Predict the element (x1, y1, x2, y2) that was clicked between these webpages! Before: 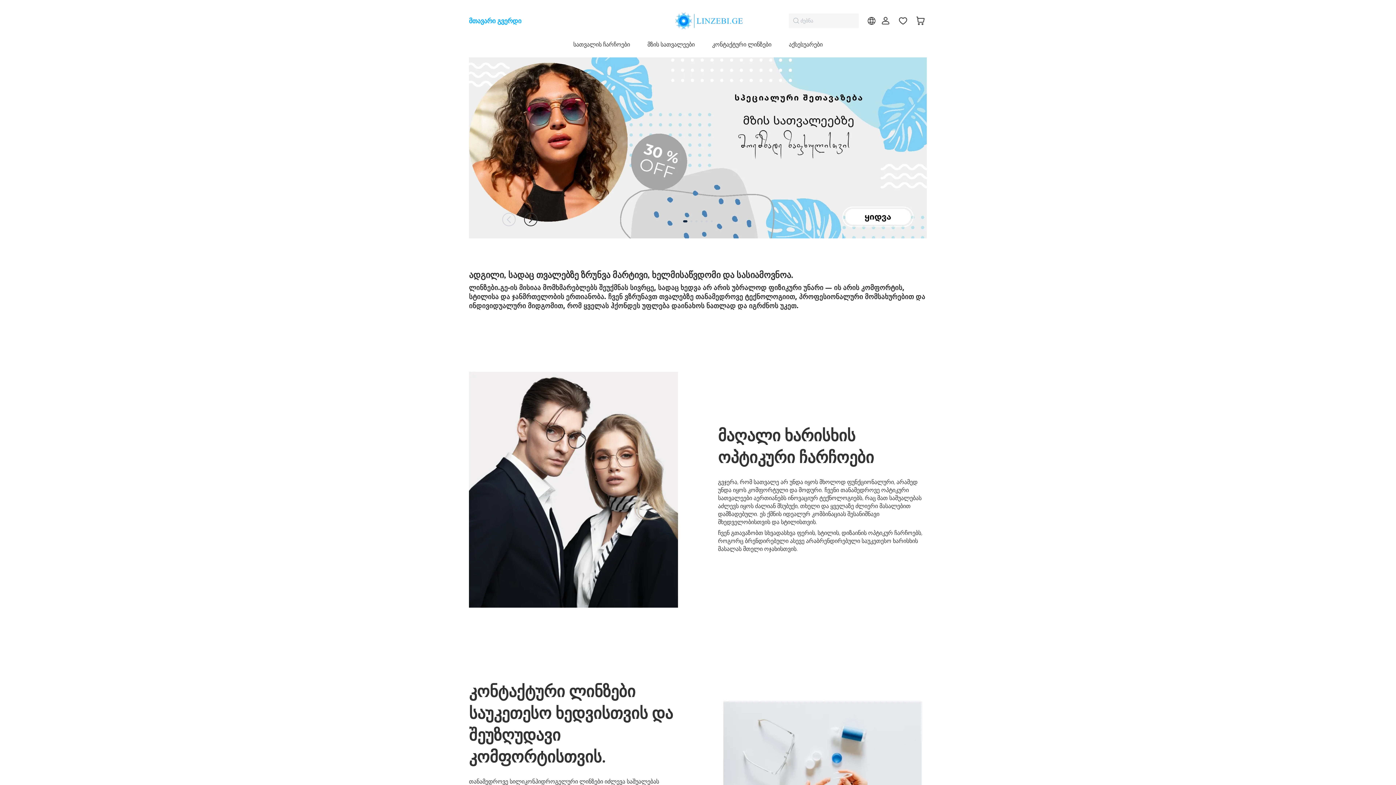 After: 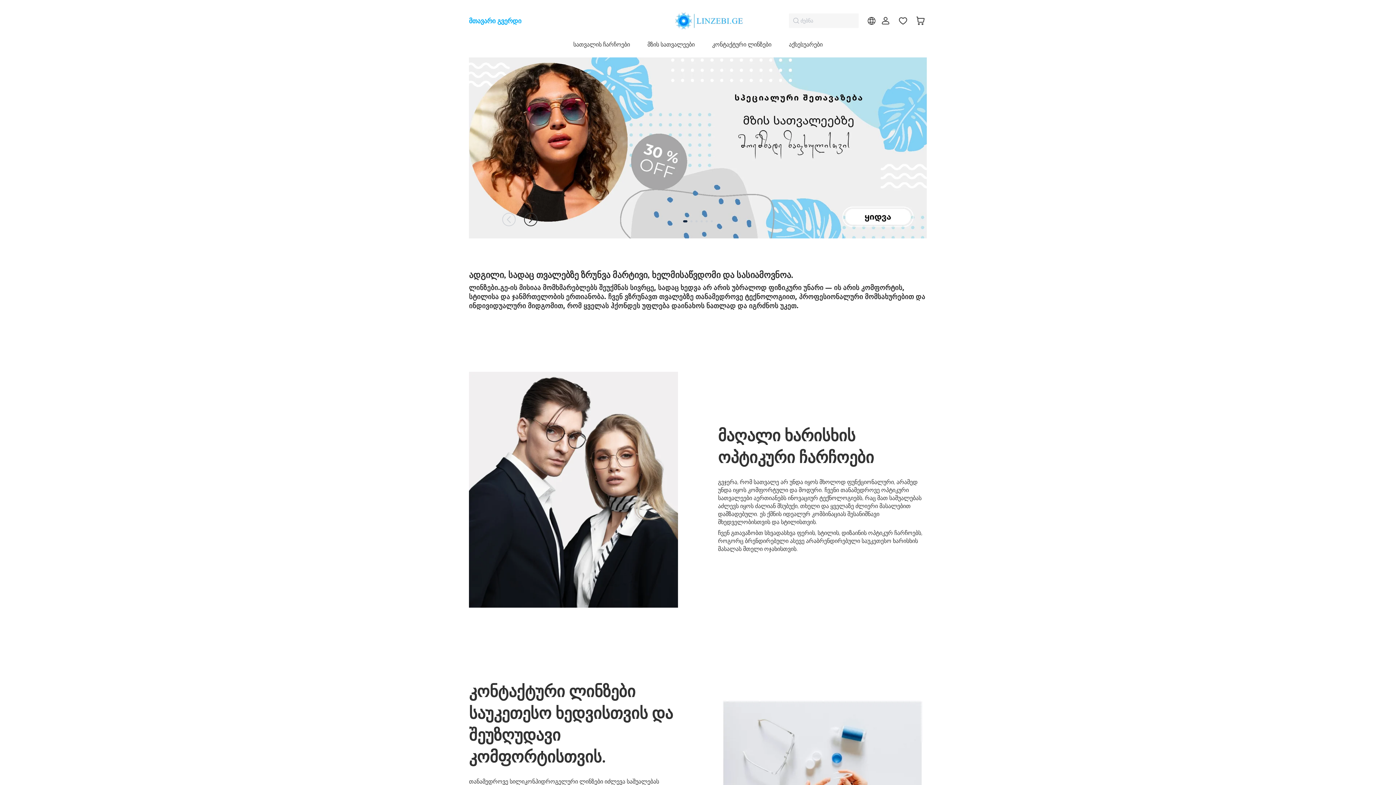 Action: label: ძებნა bbox: (789, 13, 858, 28)